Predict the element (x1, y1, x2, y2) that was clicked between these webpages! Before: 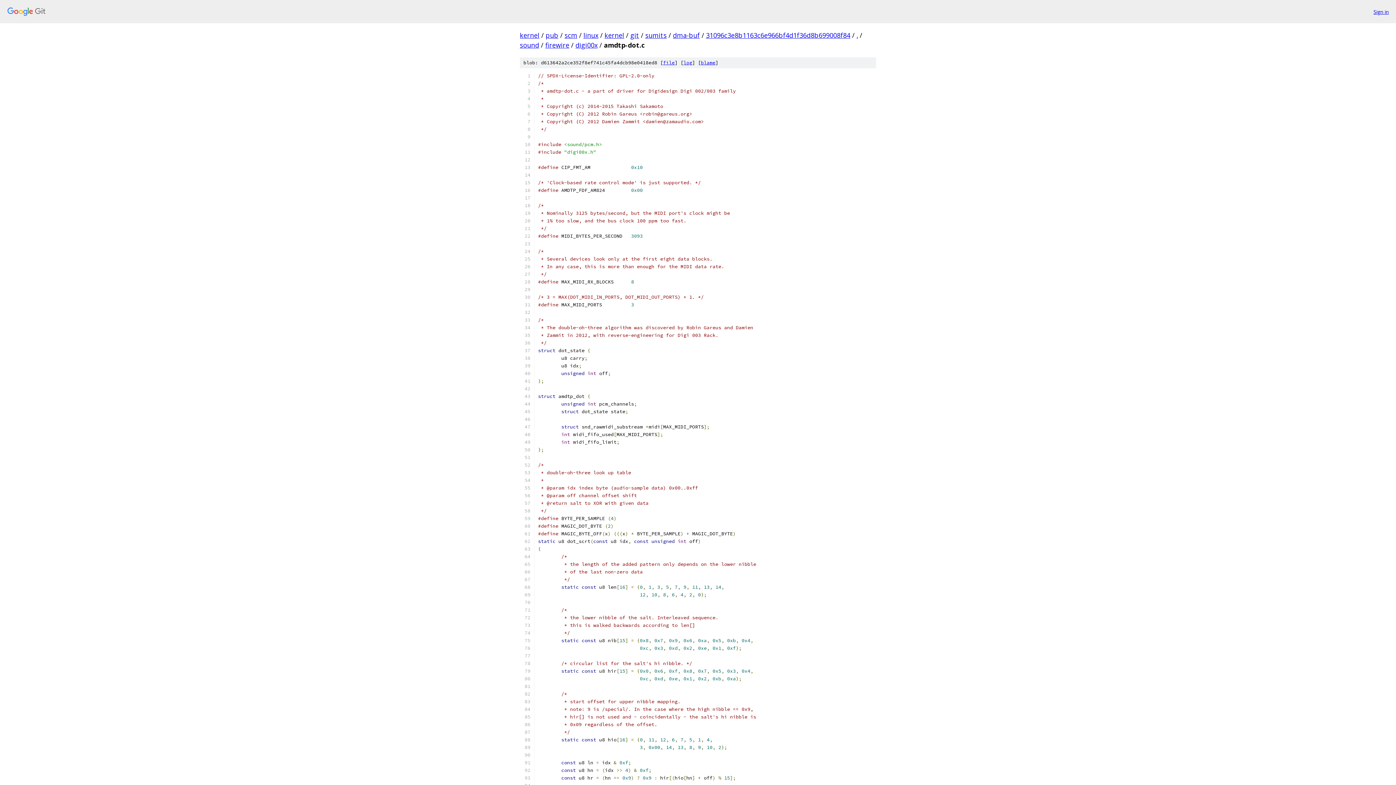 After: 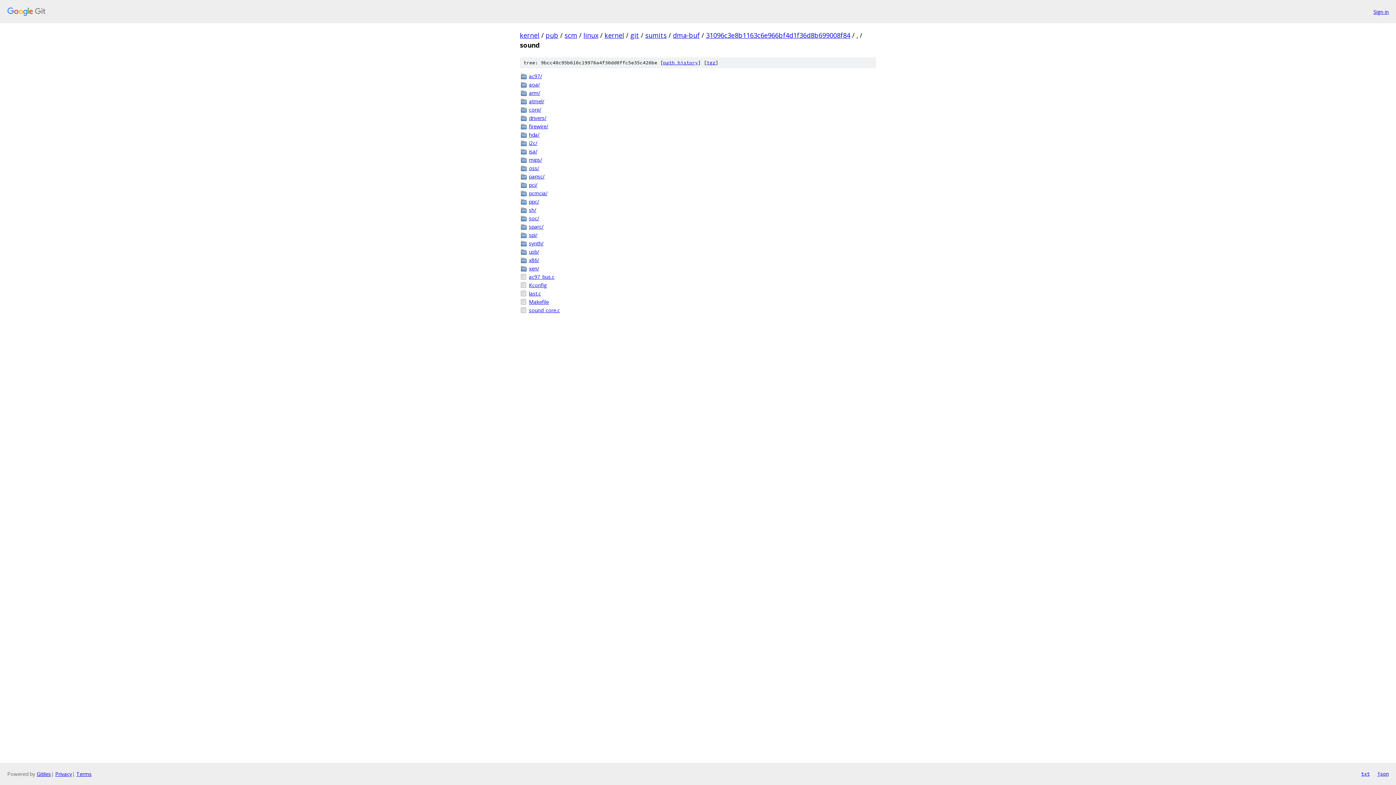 Action: bbox: (520, 40, 539, 49) label: sound